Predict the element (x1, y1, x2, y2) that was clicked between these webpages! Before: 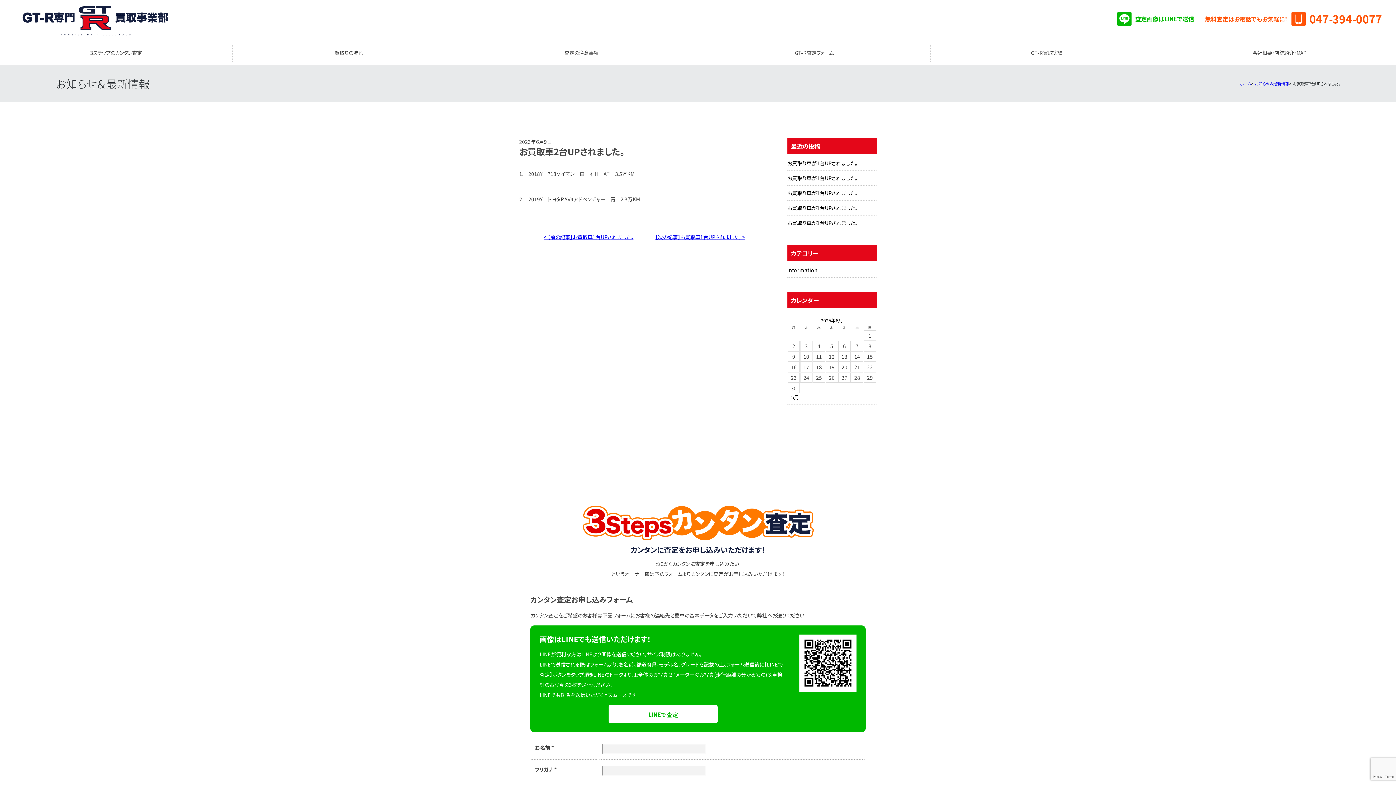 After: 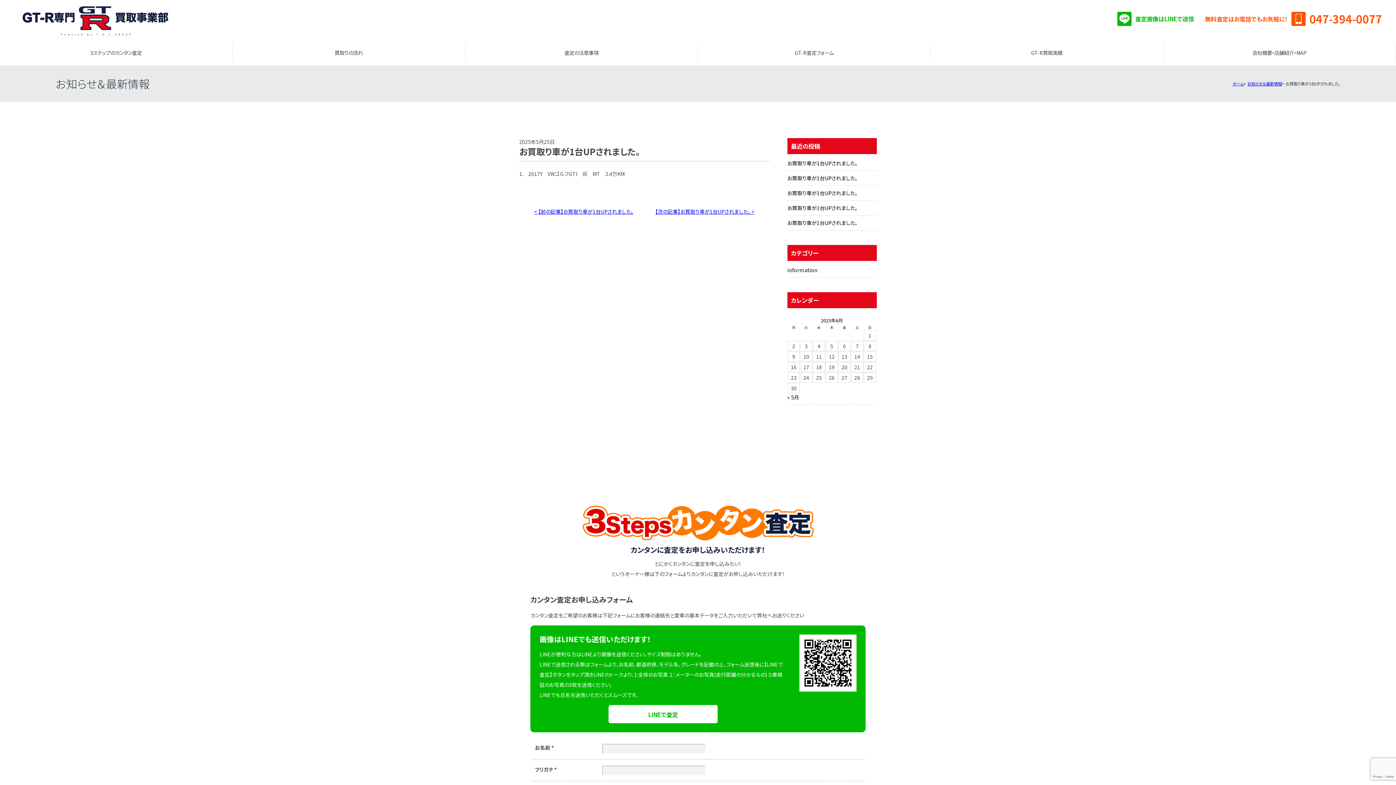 Action: bbox: (787, 189, 877, 200) label: お買取り車が1台UPされました。